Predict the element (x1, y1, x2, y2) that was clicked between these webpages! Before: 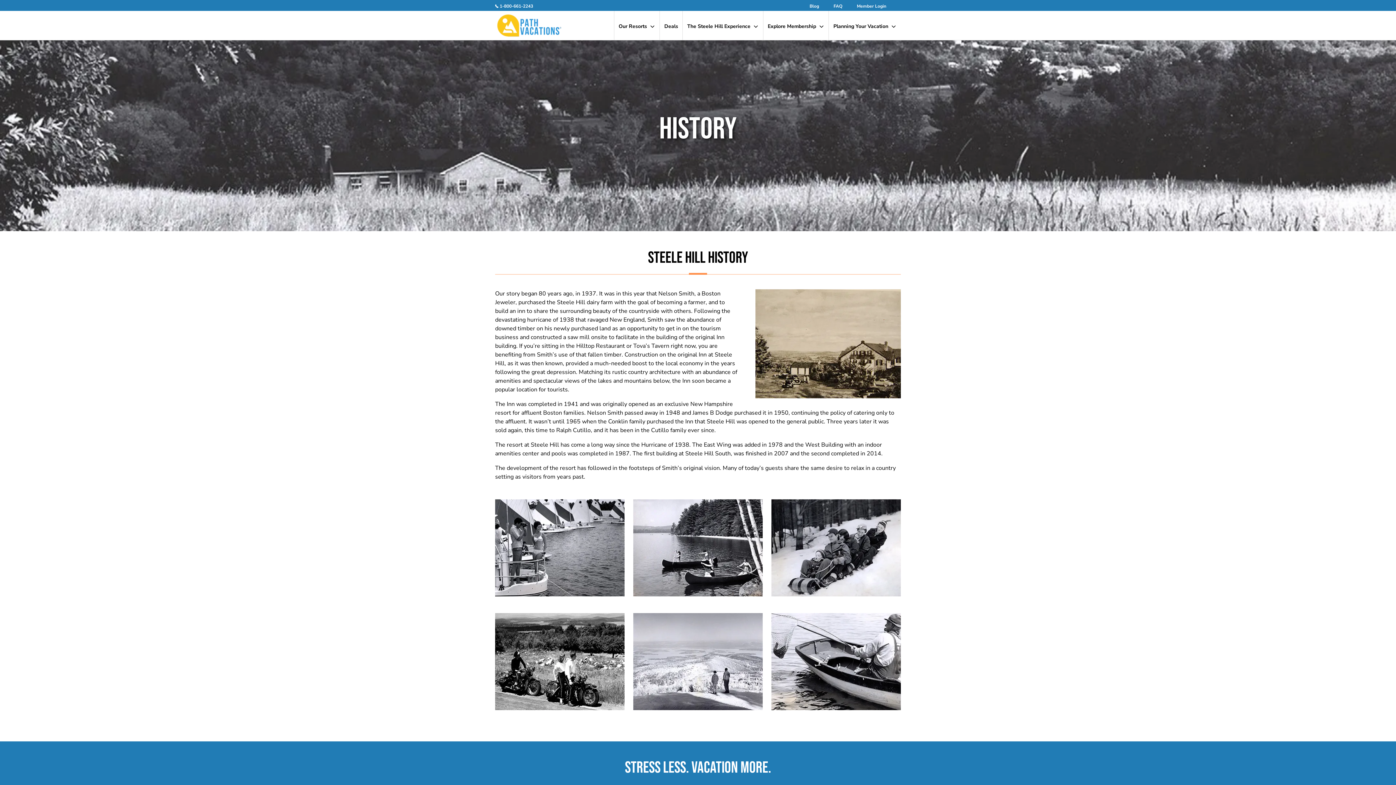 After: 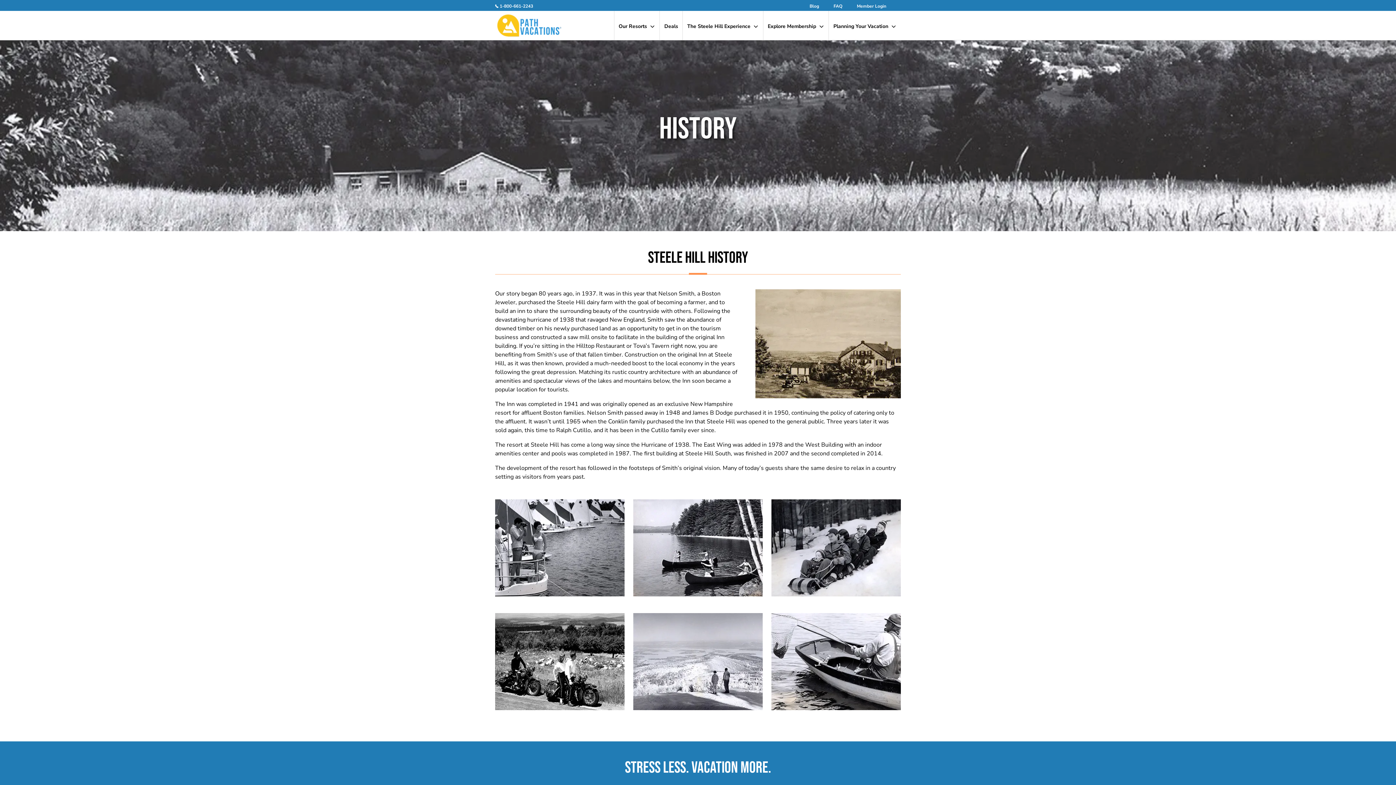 Action: bbox: (499, 3, 533, 9) label: 1-800-661-2243